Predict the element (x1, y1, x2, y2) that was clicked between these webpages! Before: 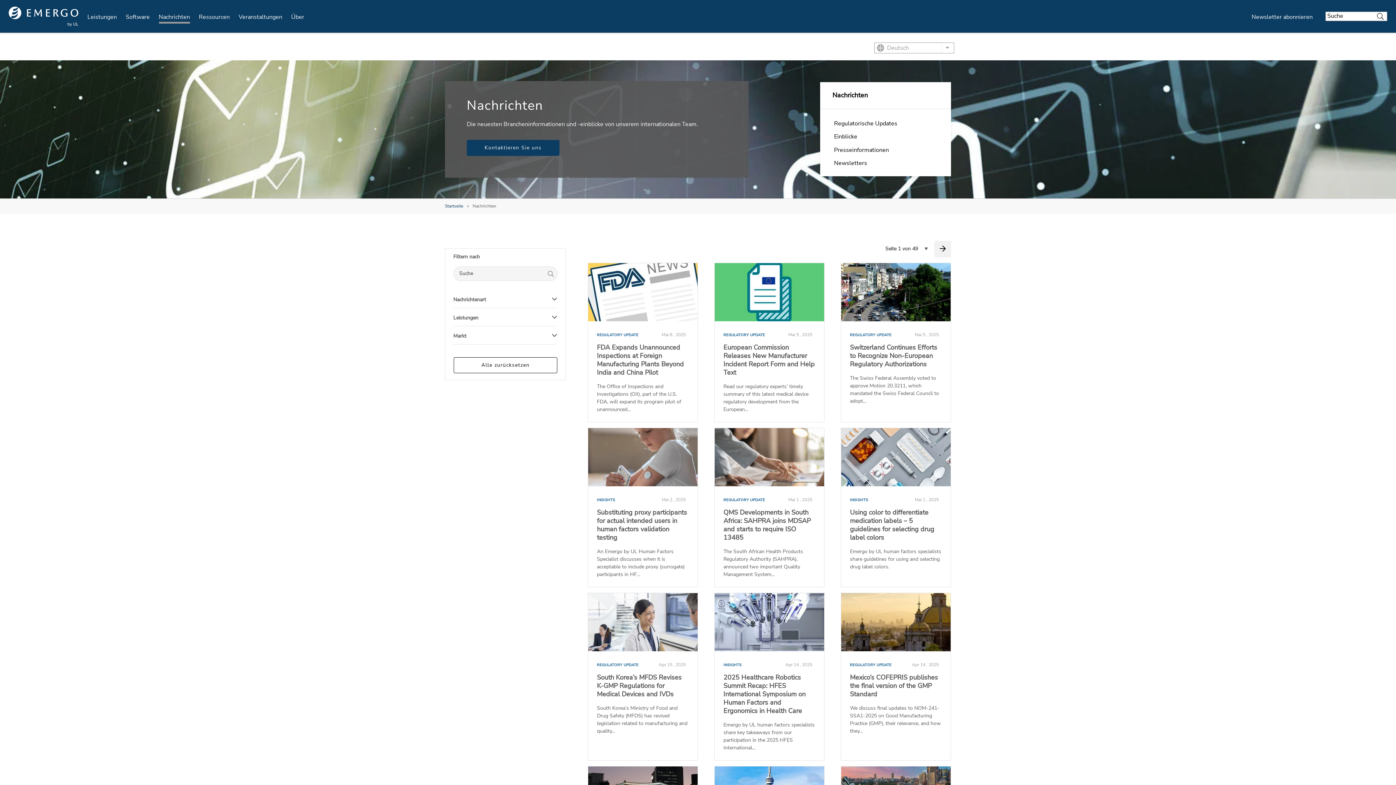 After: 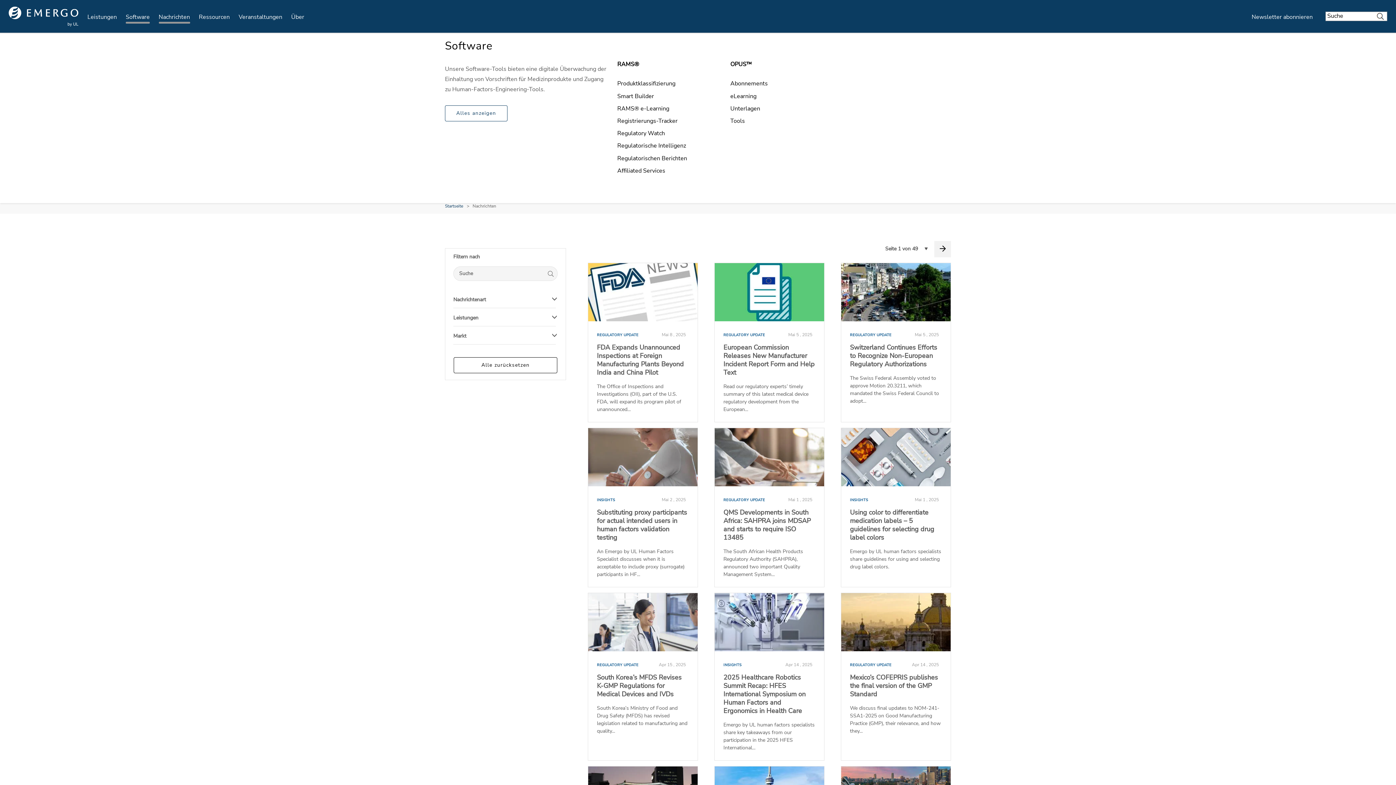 Action: bbox: (125, 12, 149, 21) label: Software